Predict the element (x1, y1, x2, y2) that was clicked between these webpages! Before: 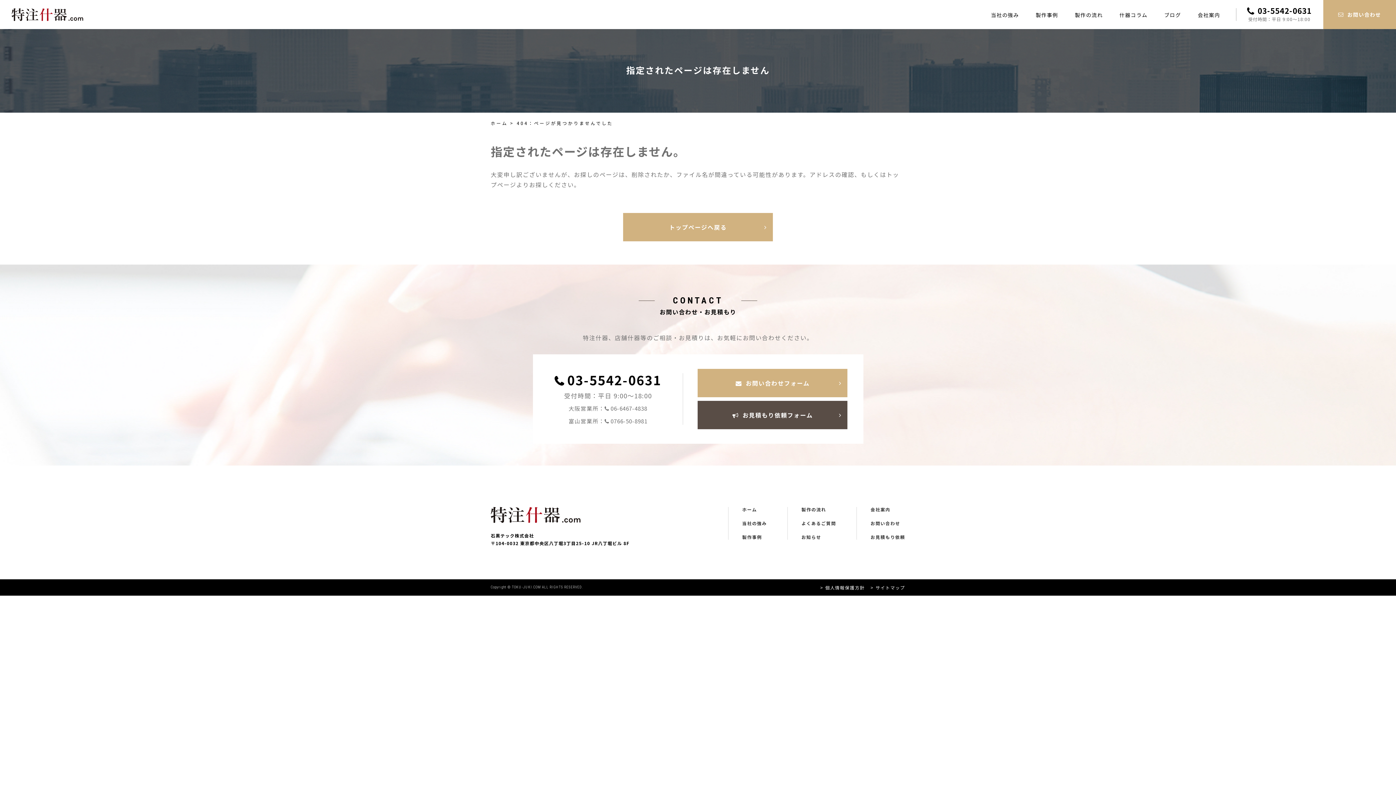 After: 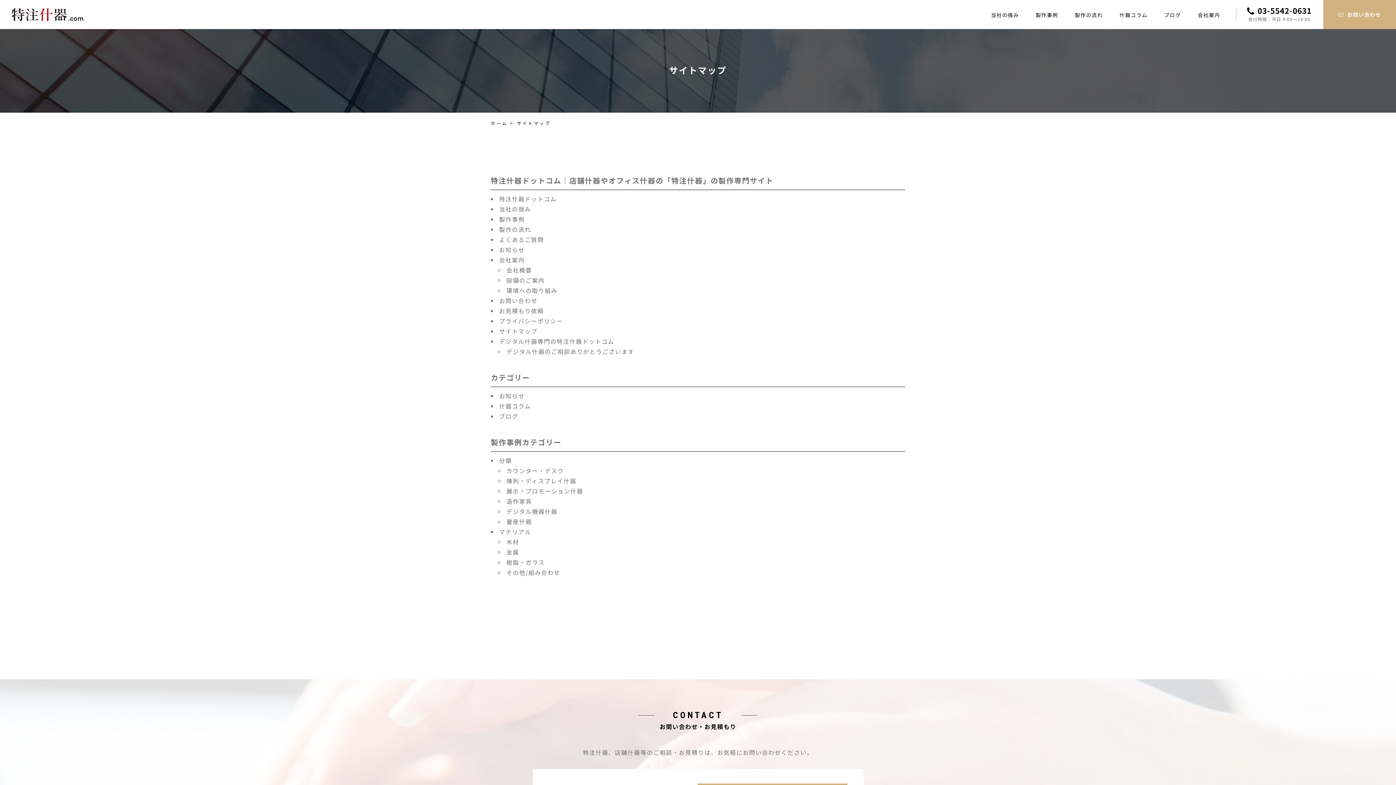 Action: label: サイトマップ bbox: (870, 583, 905, 591)